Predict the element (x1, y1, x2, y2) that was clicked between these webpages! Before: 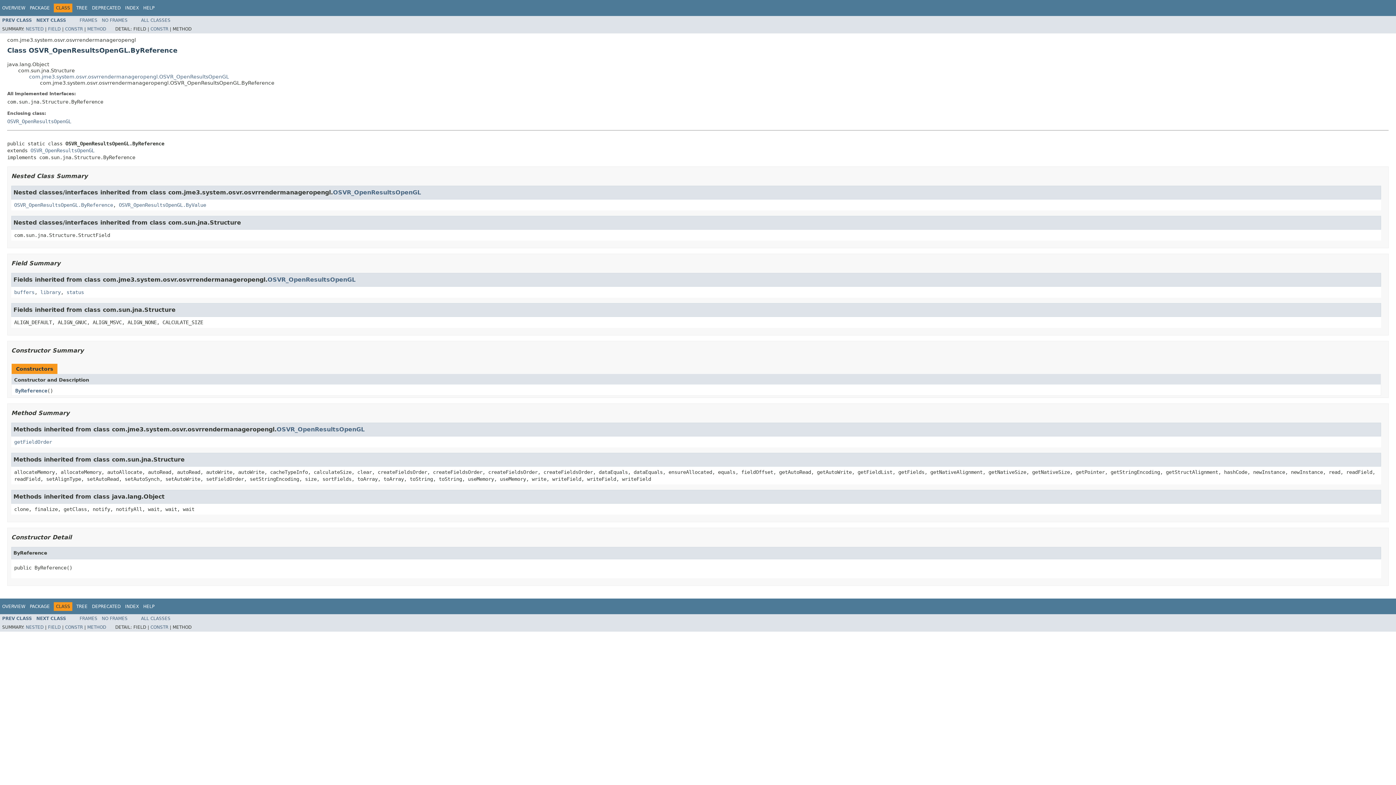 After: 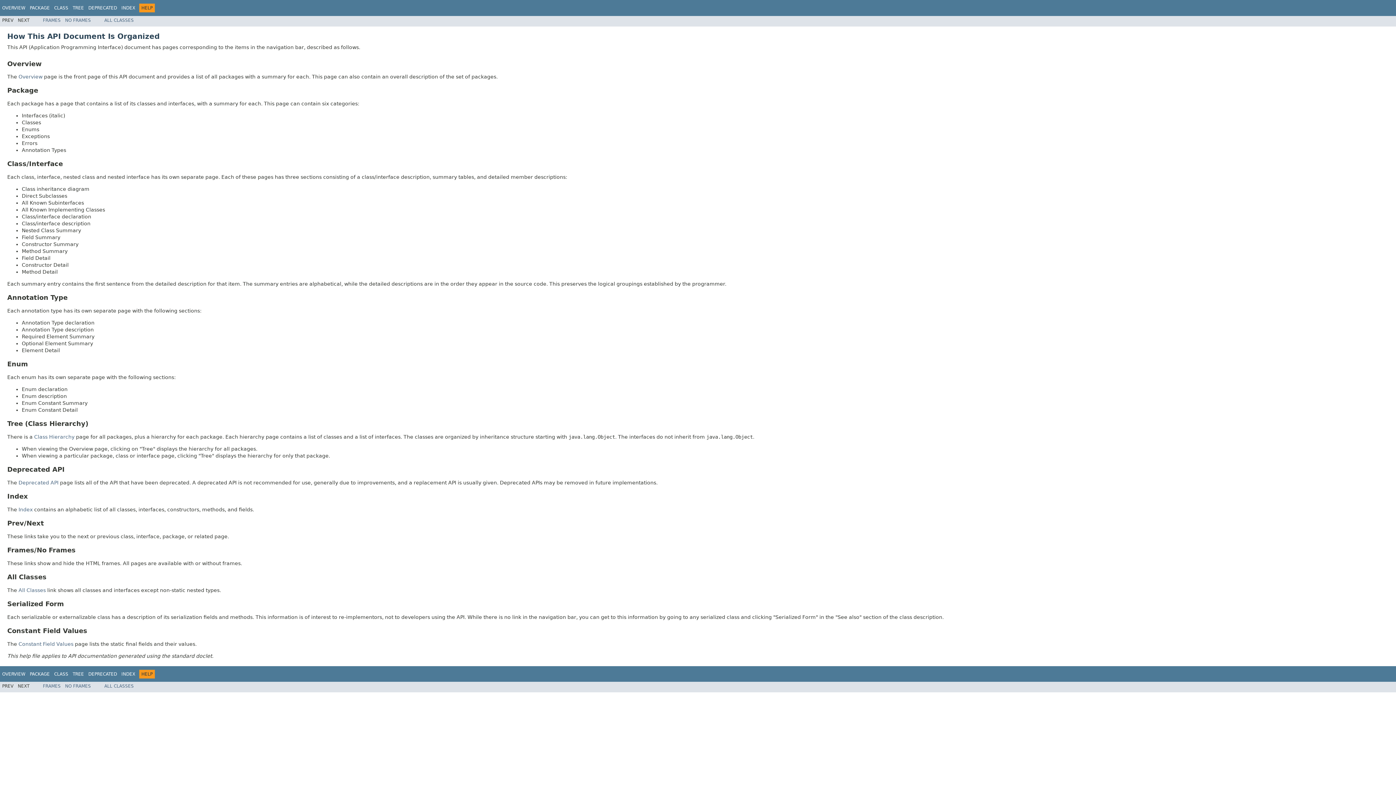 Action: label: HELP bbox: (143, 5, 154, 10)